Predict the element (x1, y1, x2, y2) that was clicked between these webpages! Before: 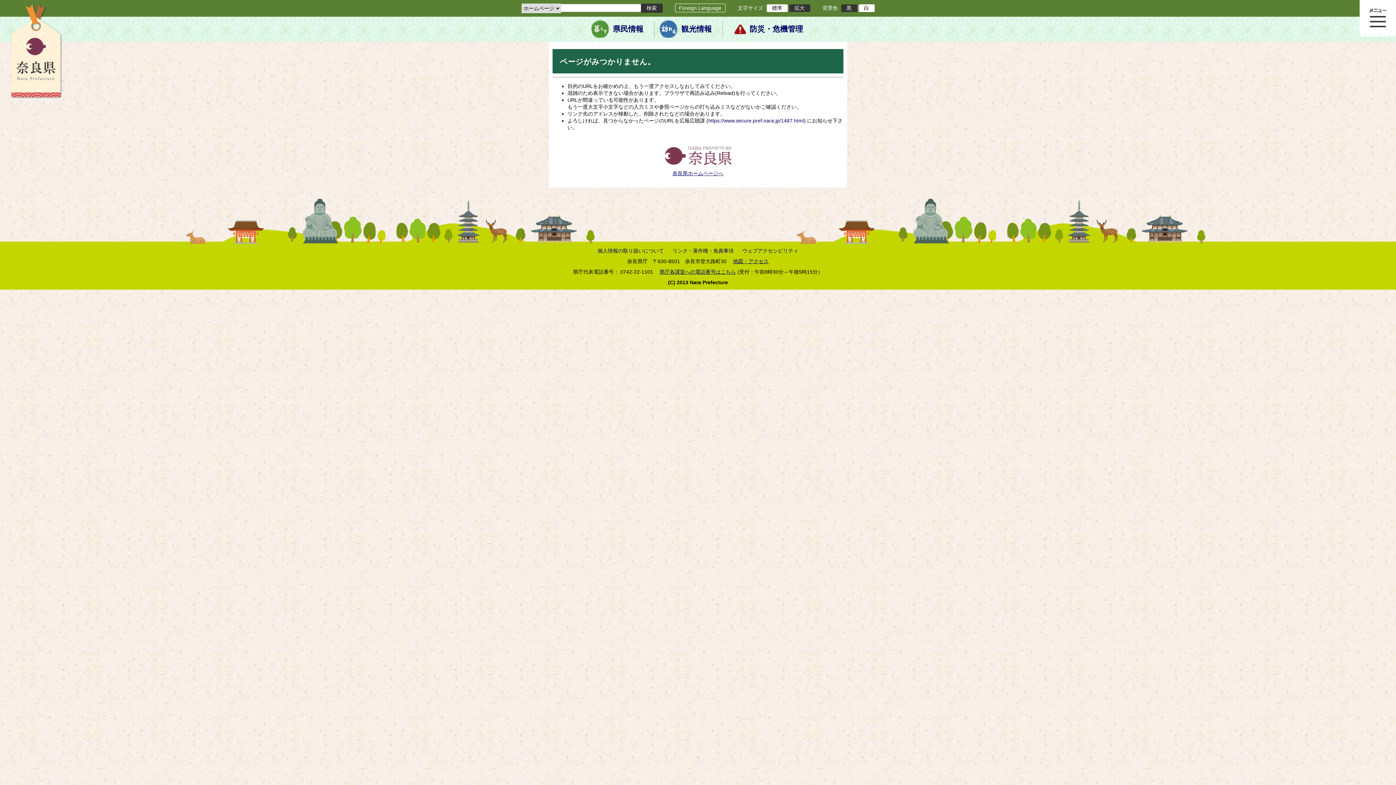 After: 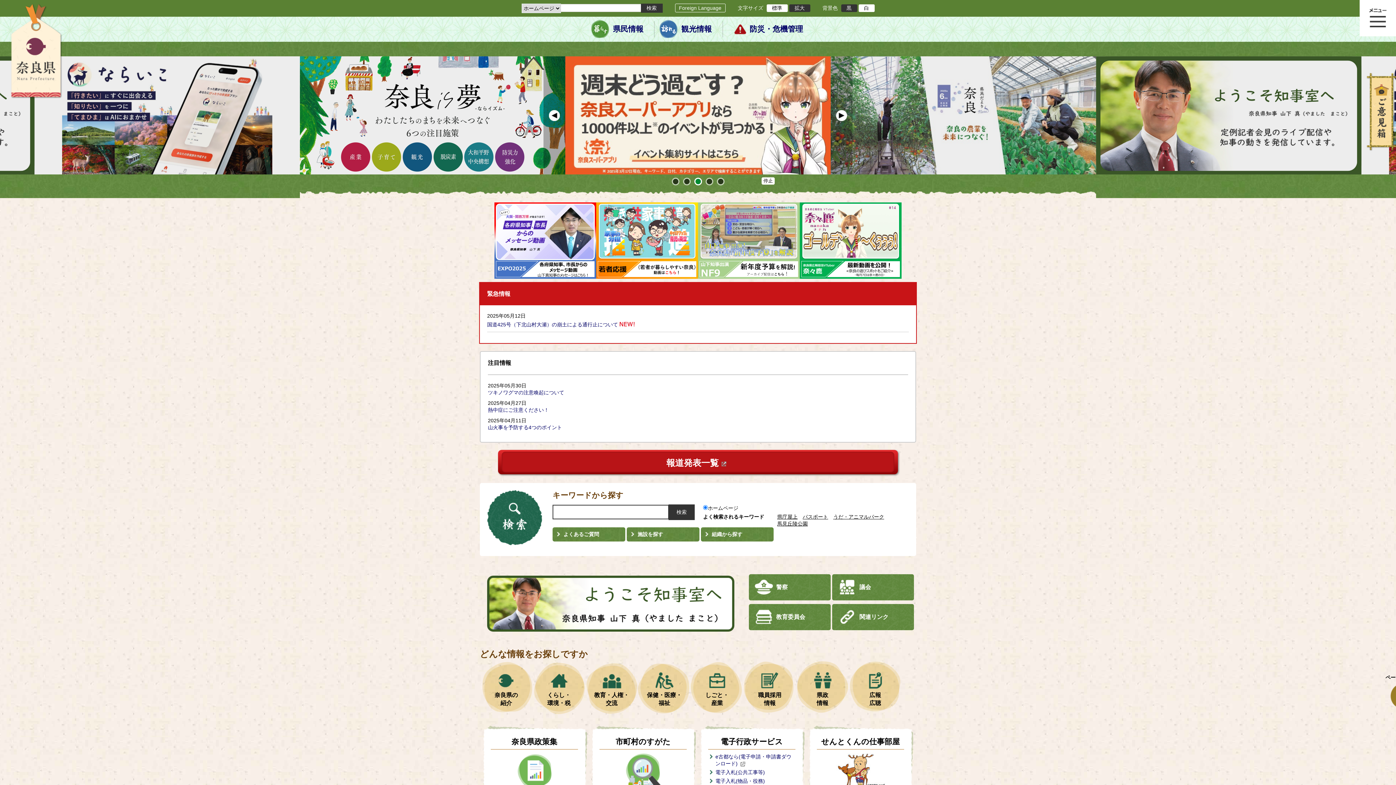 Action: label: 県民情報 bbox: (591, 16, 645, 41)